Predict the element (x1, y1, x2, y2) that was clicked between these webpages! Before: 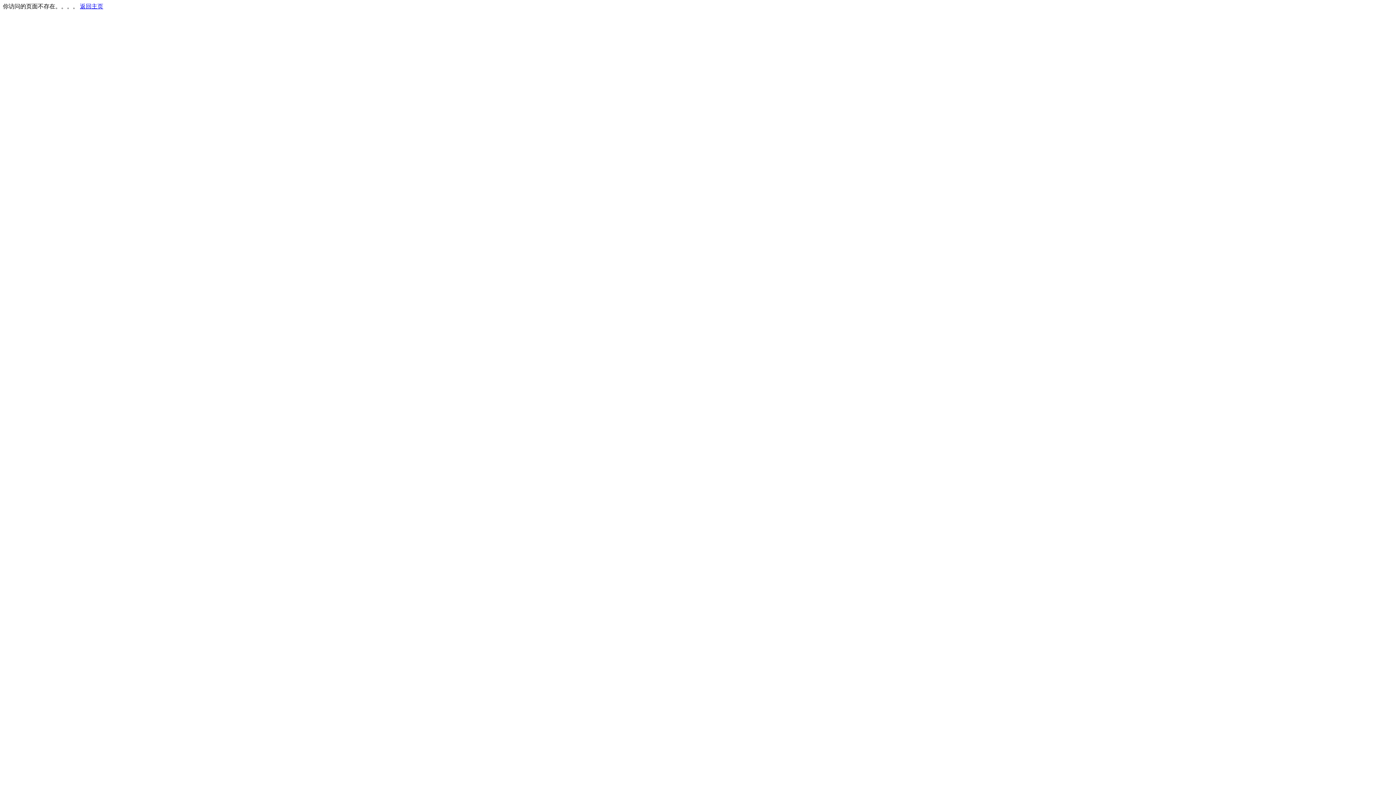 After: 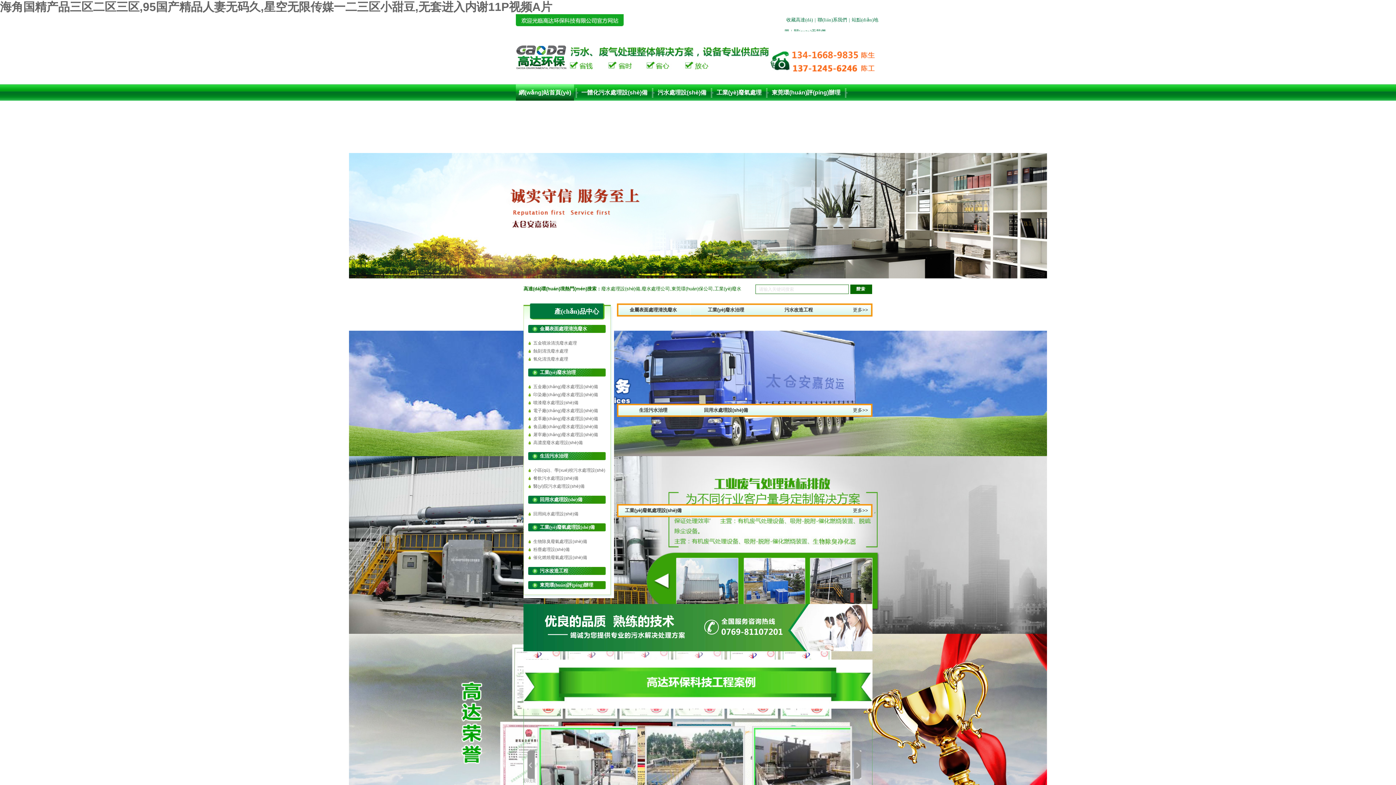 Action: bbox: (80, 3, 103, 9) label: 返回主页